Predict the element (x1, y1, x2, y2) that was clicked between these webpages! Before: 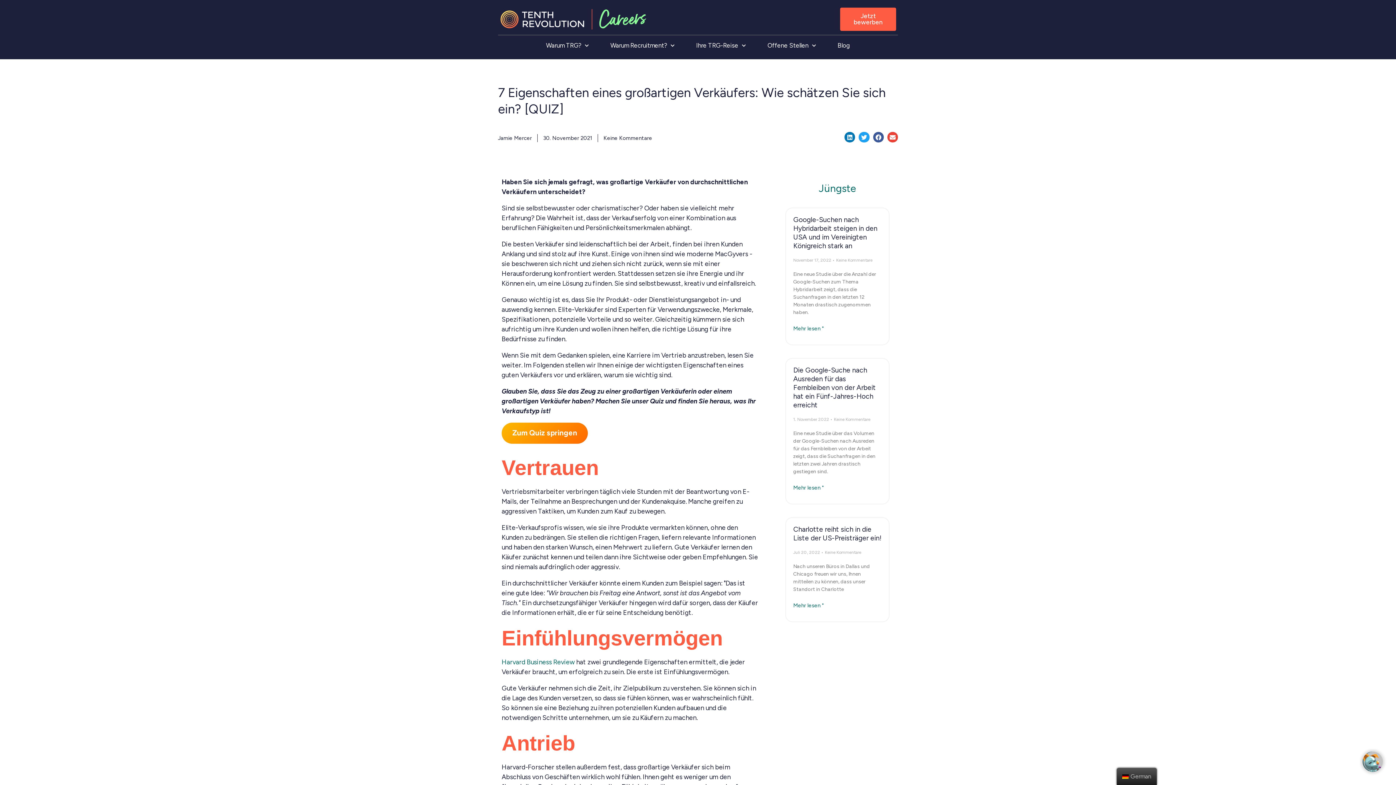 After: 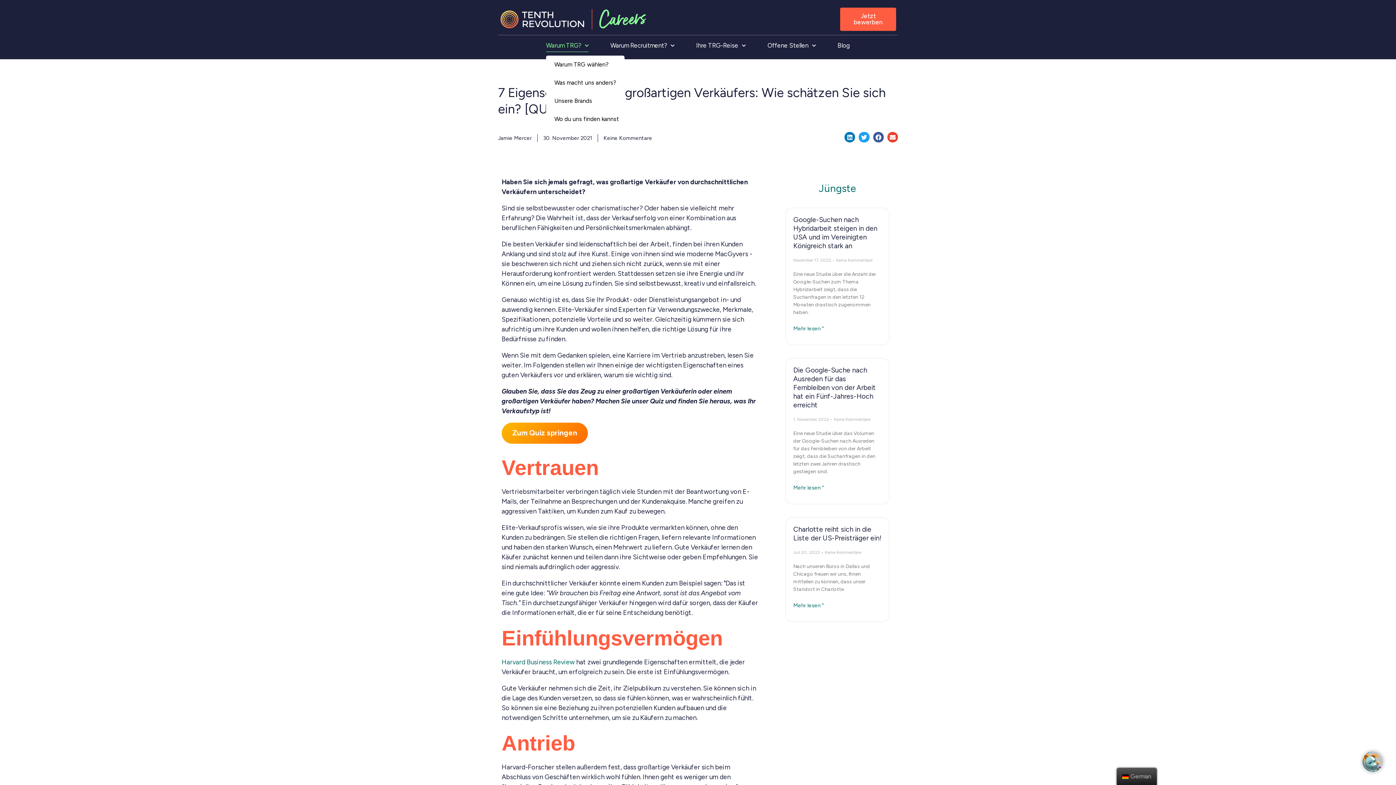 Action: bbox: (546, 38, 588, 52) label: Warum TRG?